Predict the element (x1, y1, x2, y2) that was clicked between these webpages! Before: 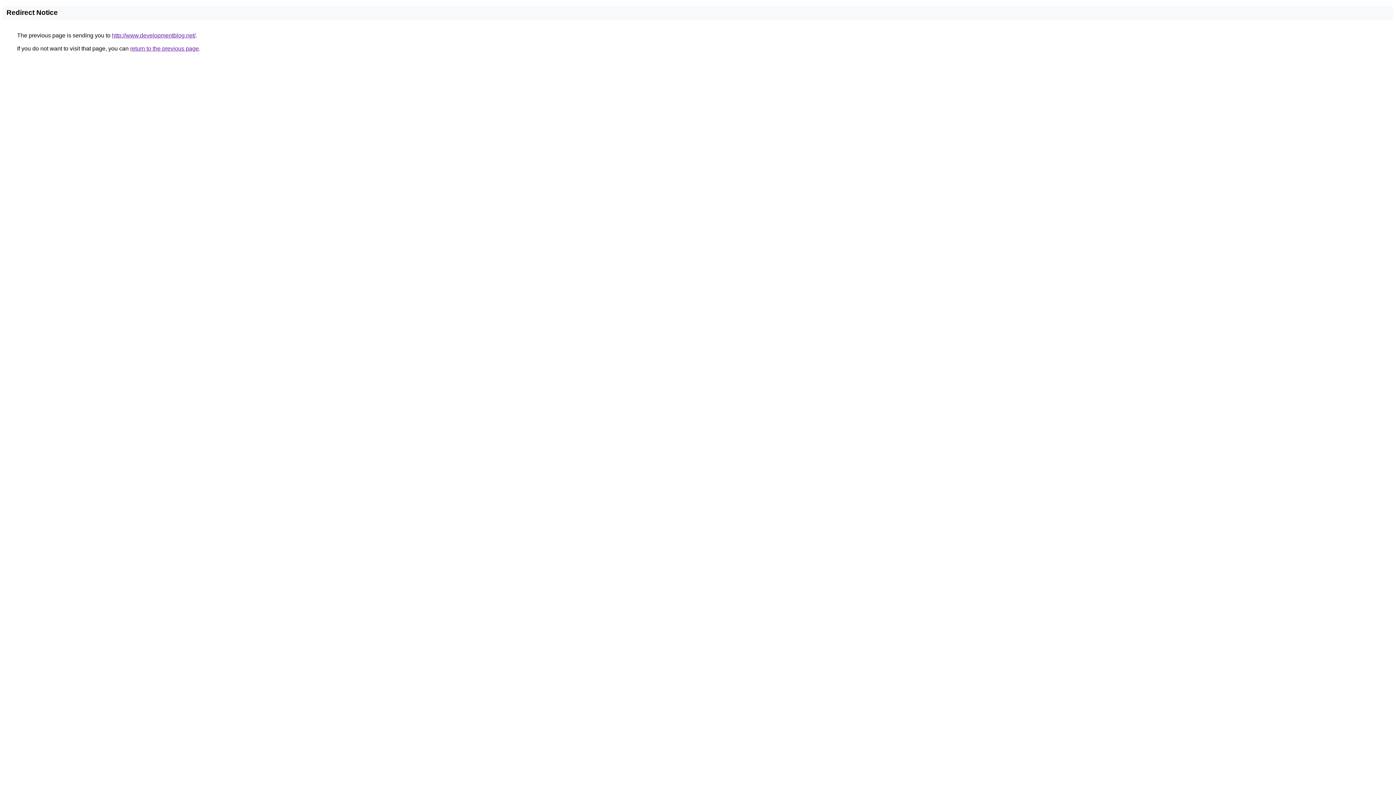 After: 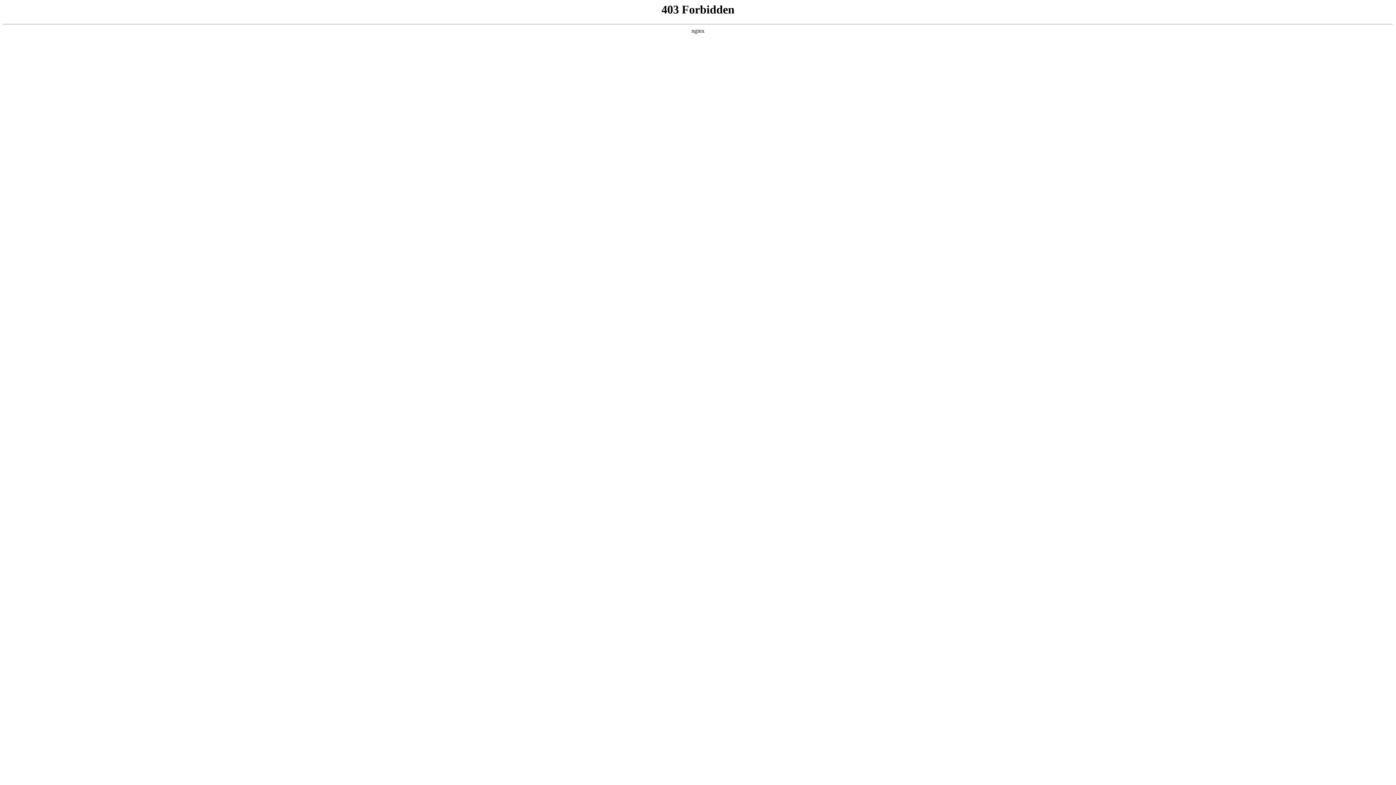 Action: label: http://www.developmentblog.net/ bbox: (112, 32, 195, 38)